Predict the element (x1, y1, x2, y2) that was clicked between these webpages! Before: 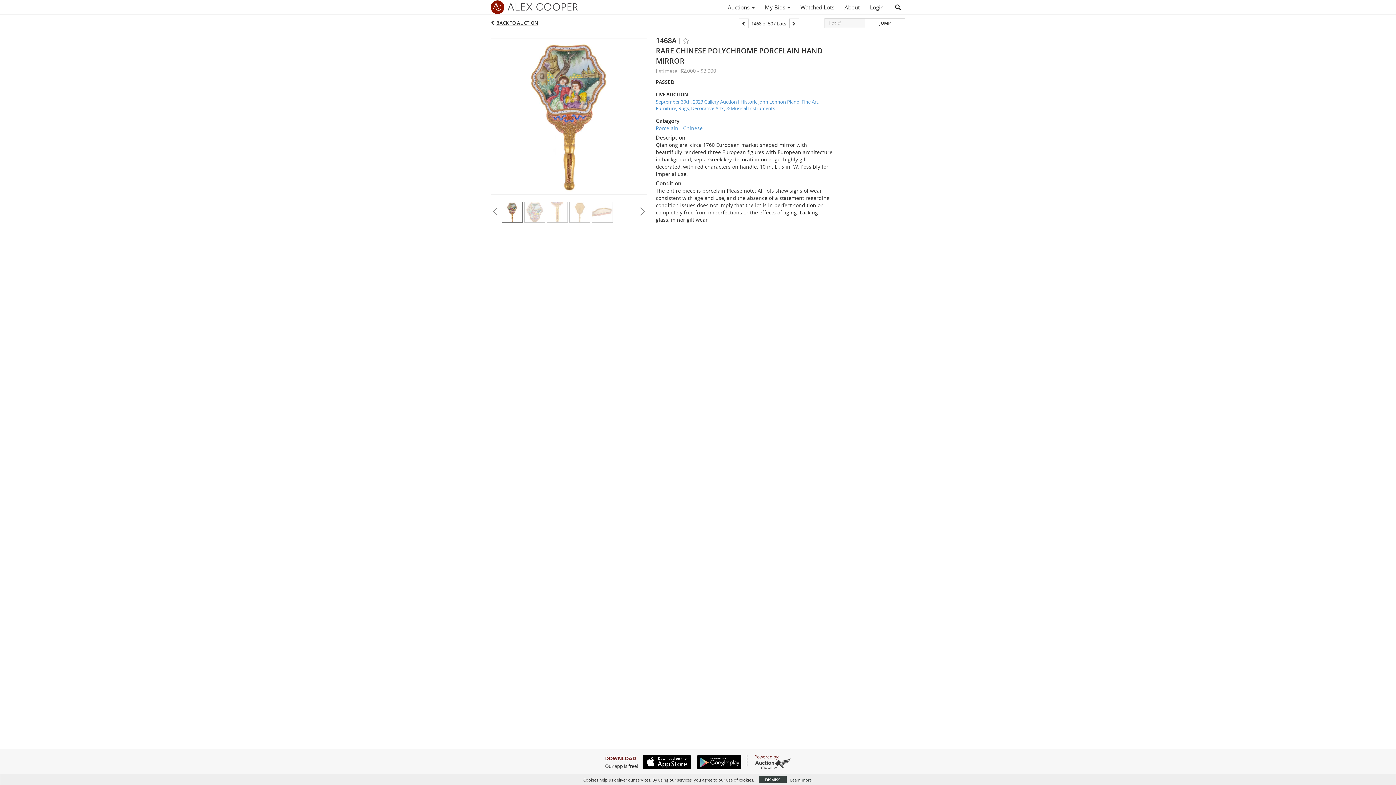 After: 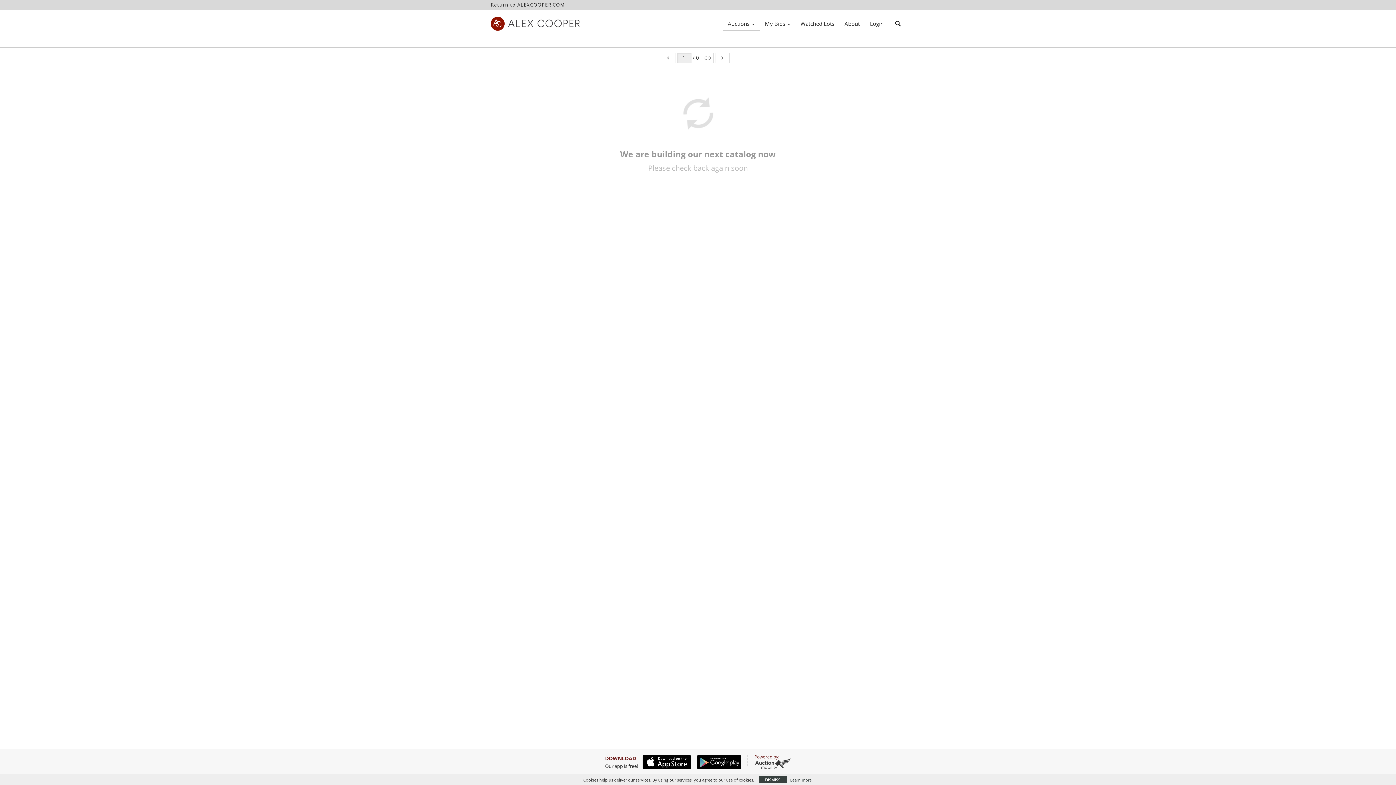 Action: bbox: (490, 0, 600, 14)